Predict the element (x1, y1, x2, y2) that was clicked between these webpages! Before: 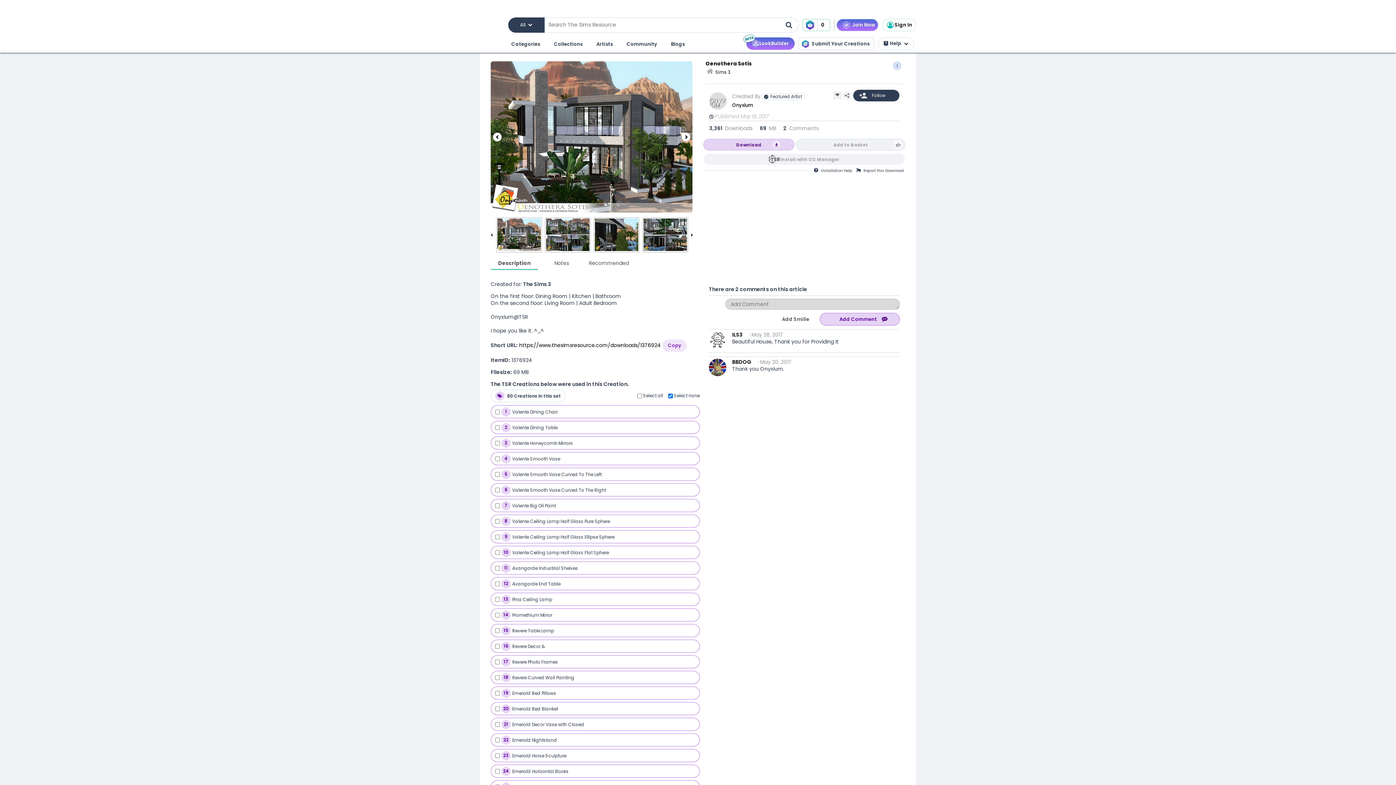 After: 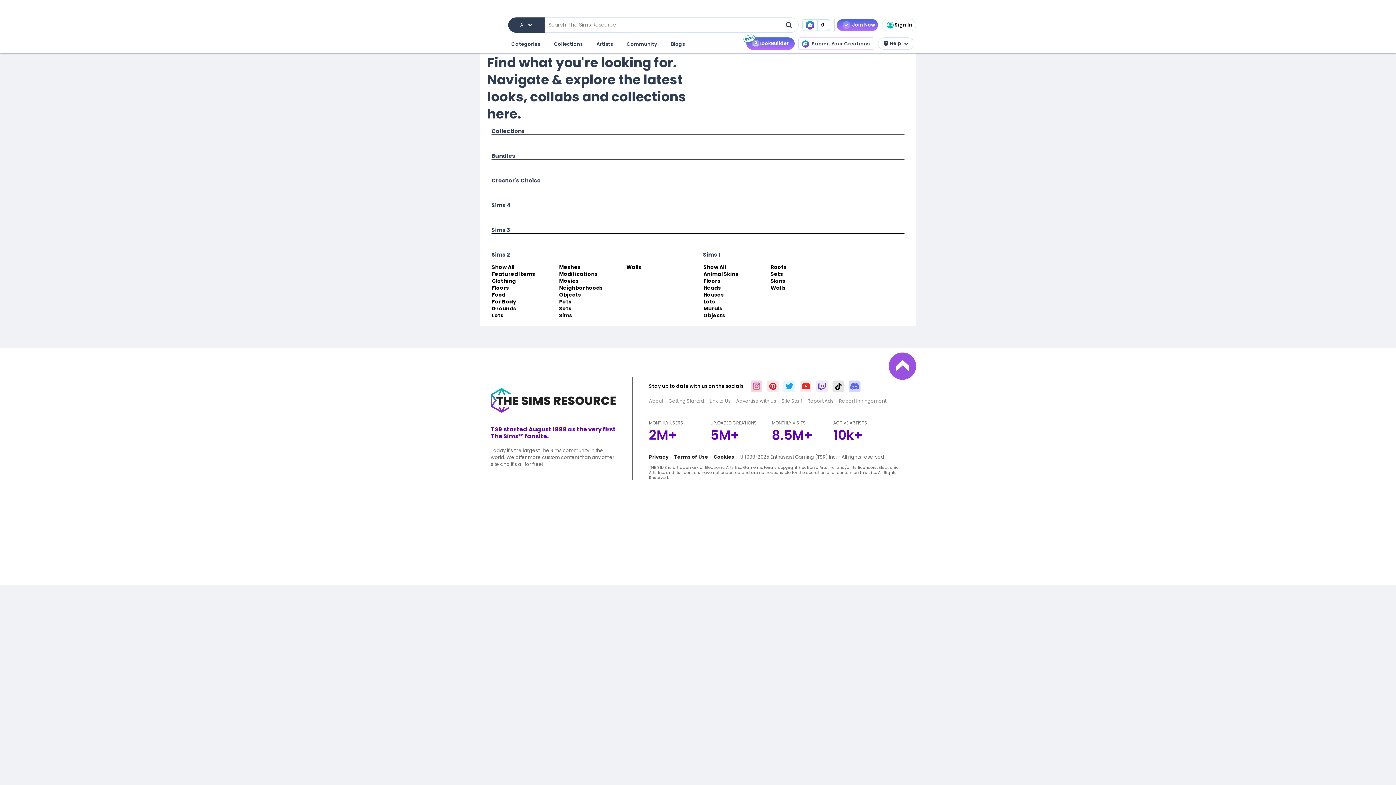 Action: bbox: (510, 38, 541, 50) label: Categories